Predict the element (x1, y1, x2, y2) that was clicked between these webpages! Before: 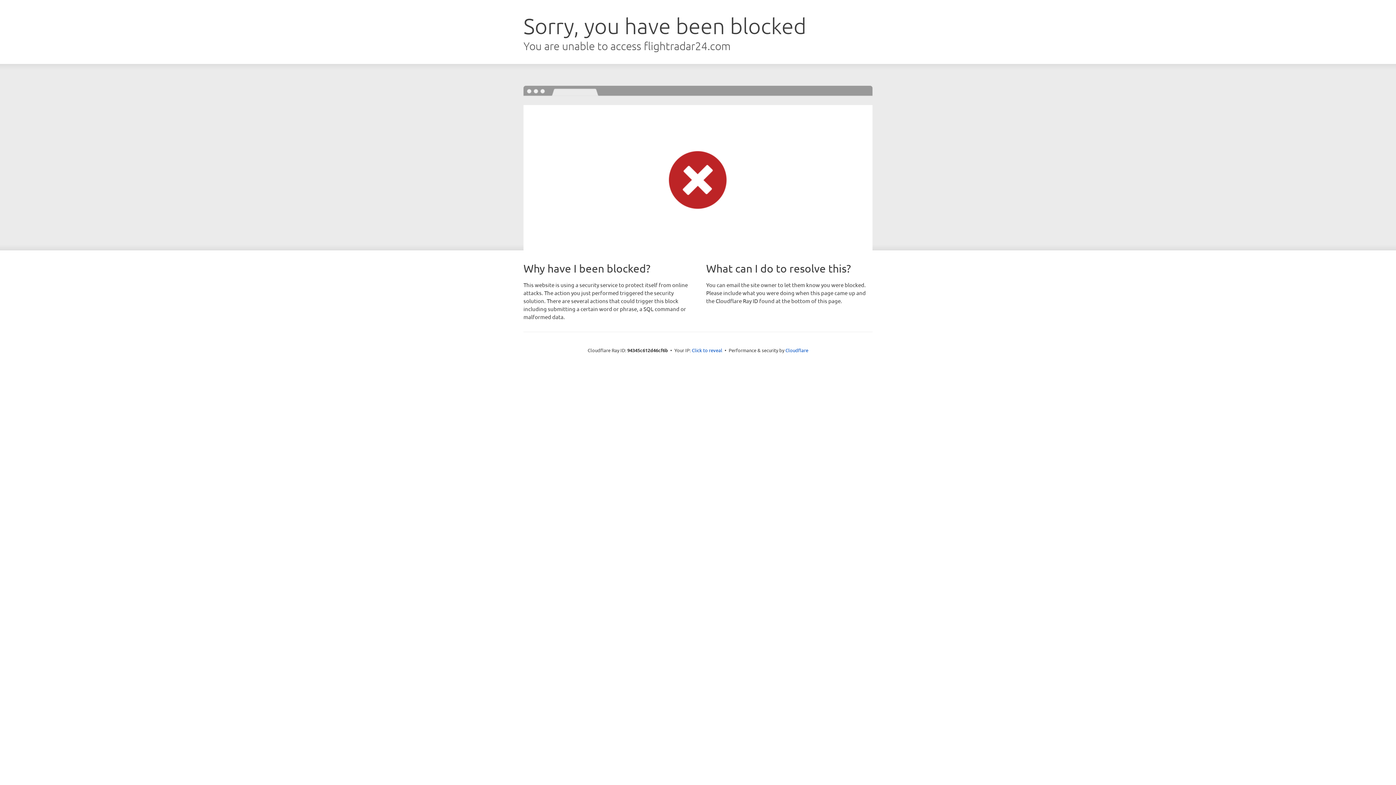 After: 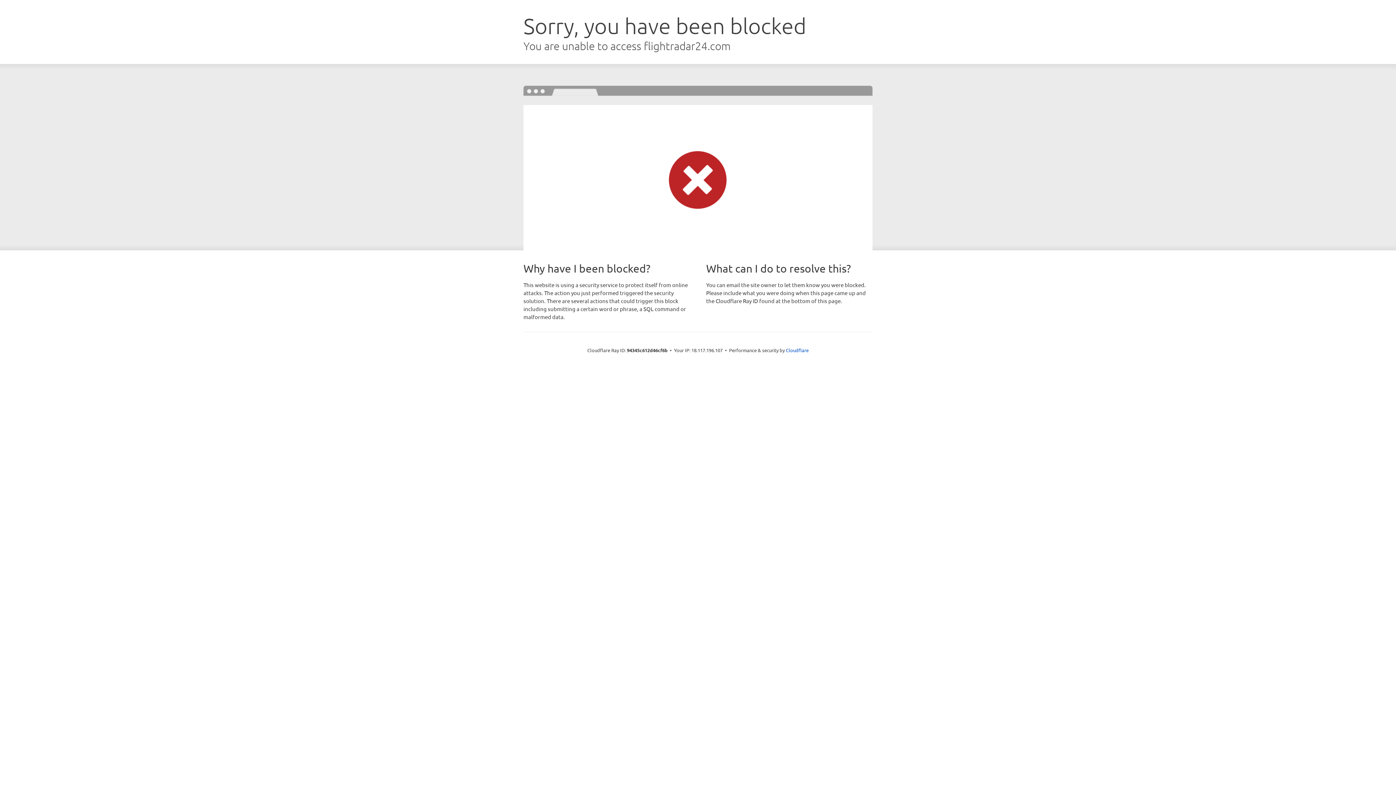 Action: label: Click to reveal bbox: (692, 346, 722, 353)